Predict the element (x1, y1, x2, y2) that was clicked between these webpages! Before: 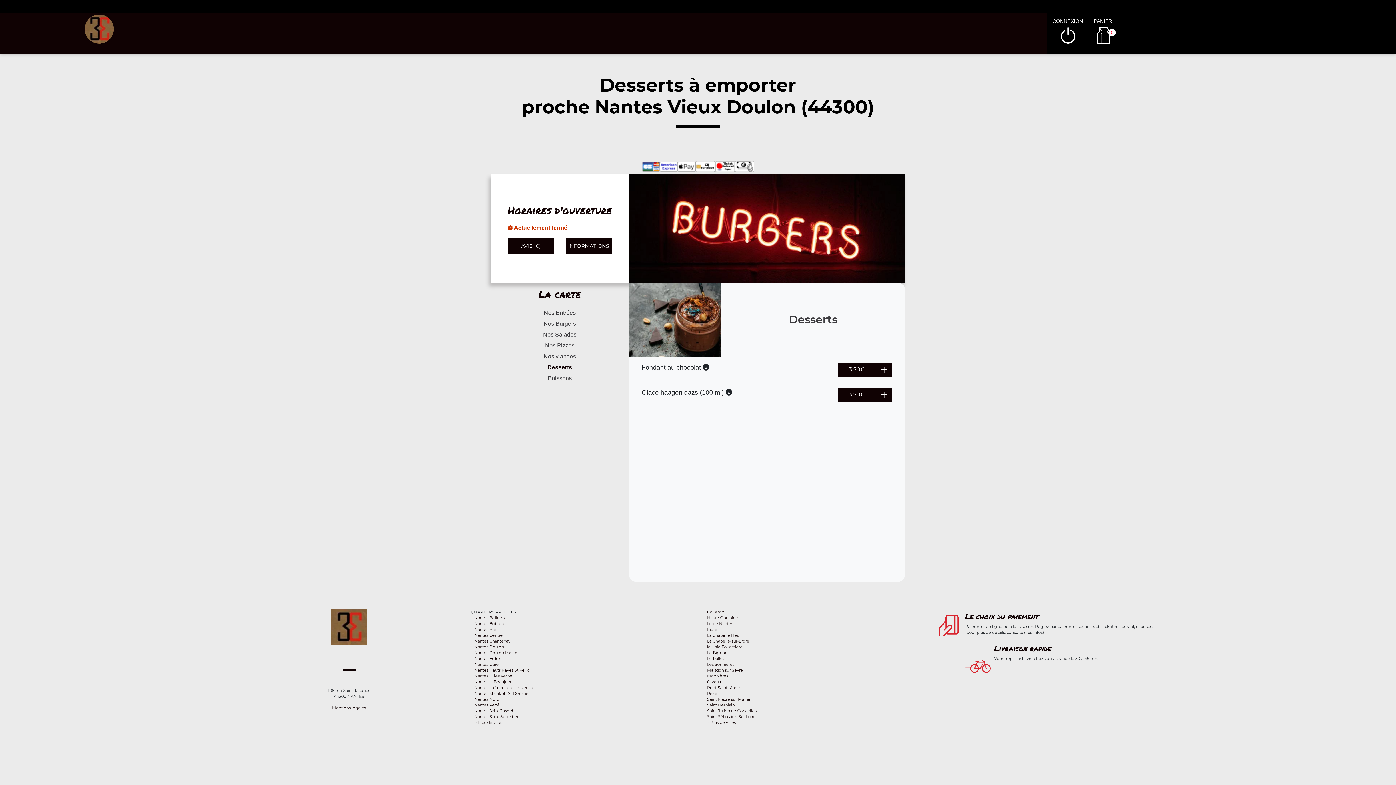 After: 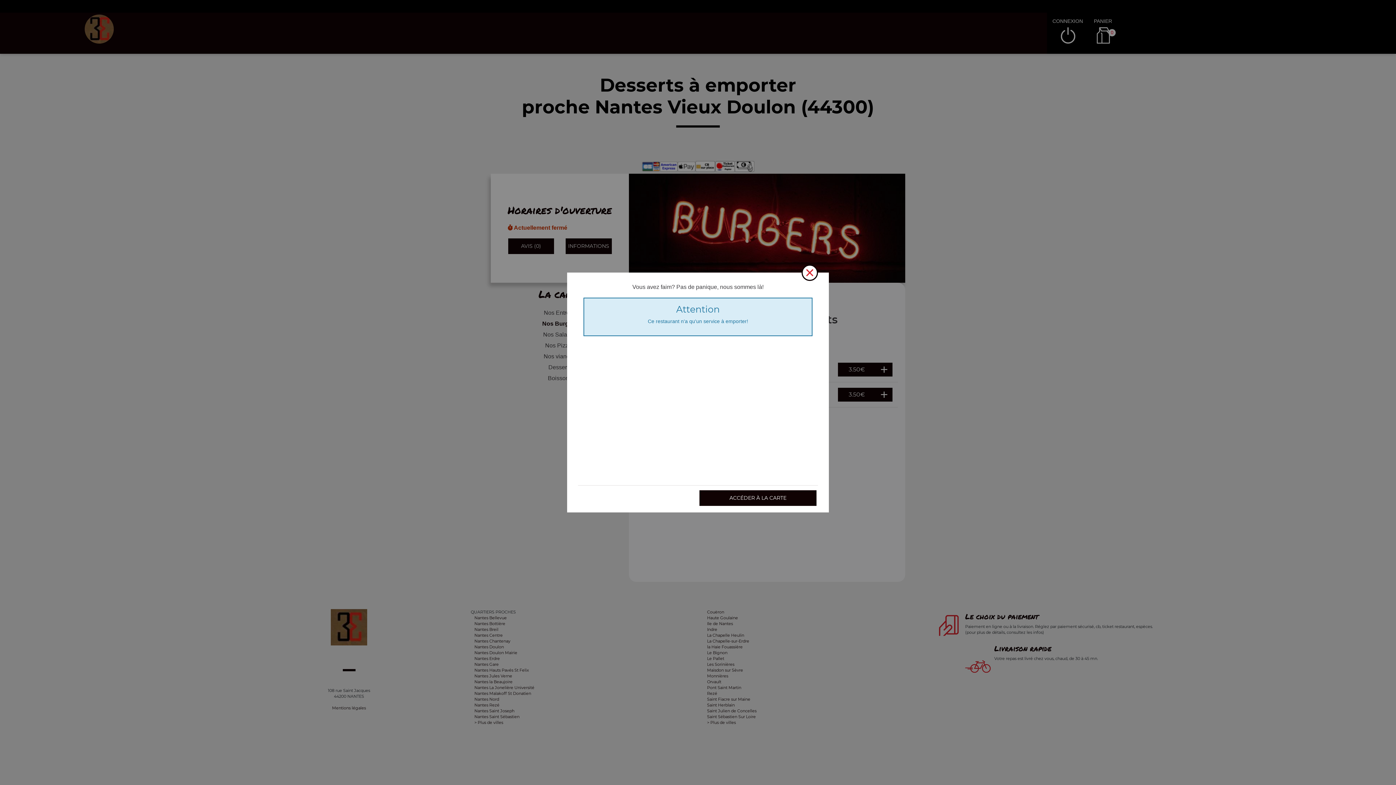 Action: bbox: (490, 318, 629, 329) label: Nos Burgers